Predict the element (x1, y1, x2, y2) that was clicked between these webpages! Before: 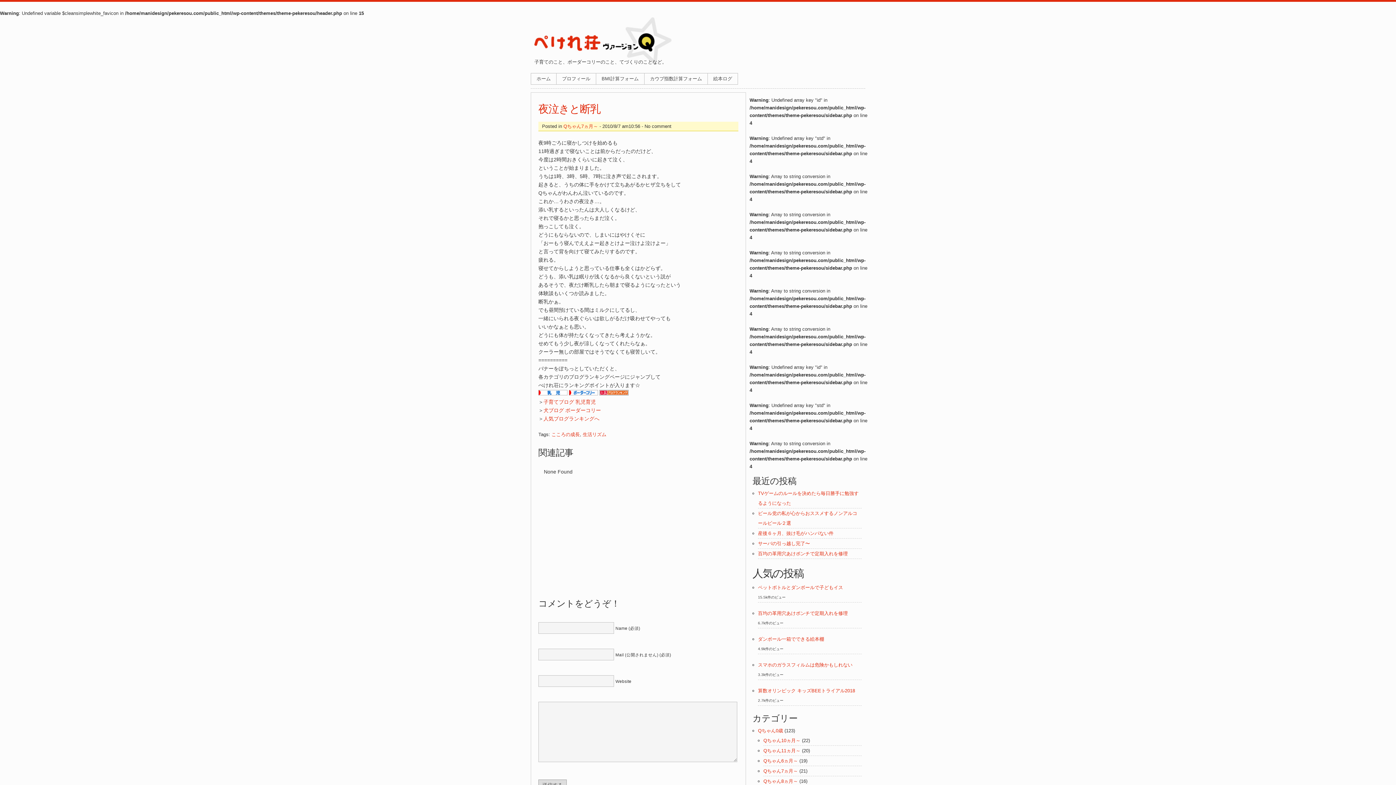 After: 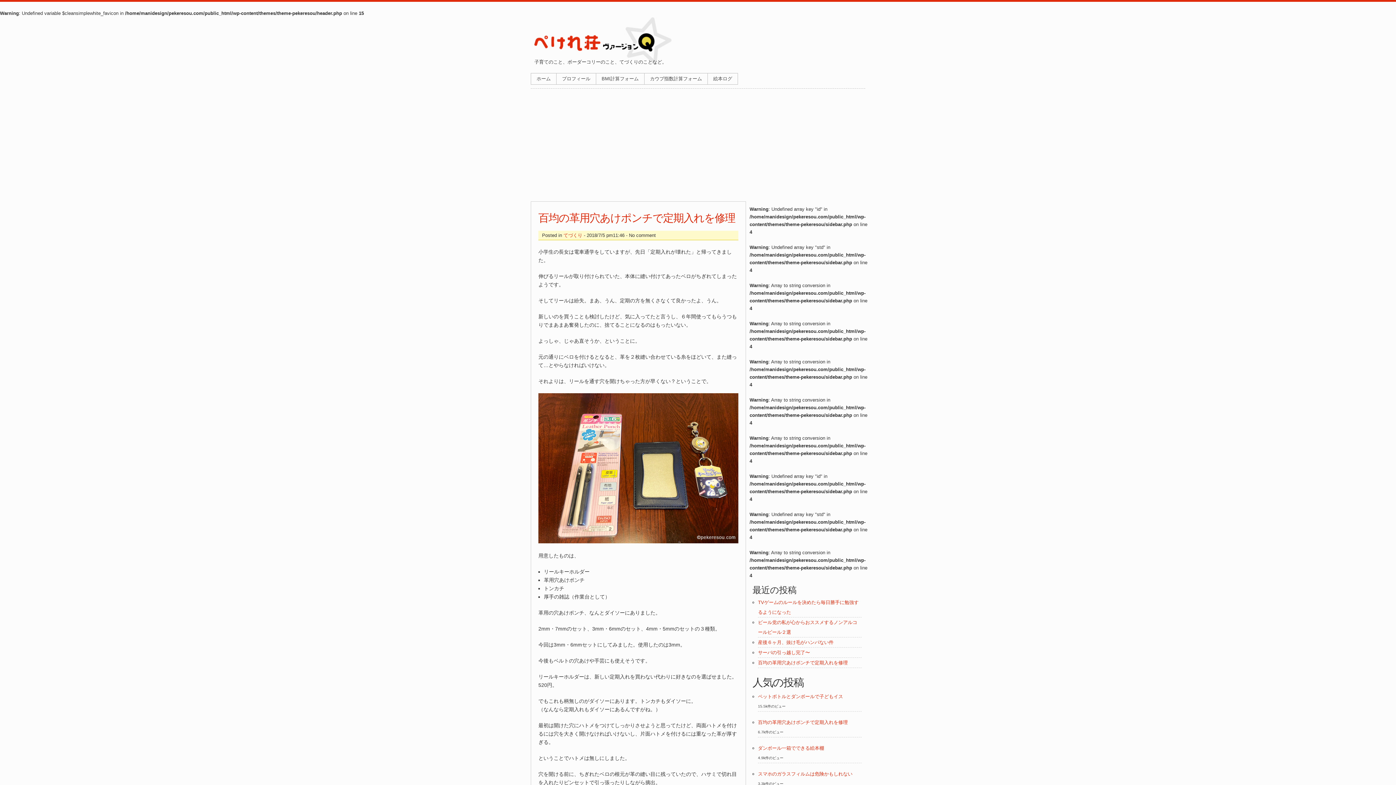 Action: bbox: (758, 610, 848, 616) label: 百均の革用穴あけポンチで定期入れを修理